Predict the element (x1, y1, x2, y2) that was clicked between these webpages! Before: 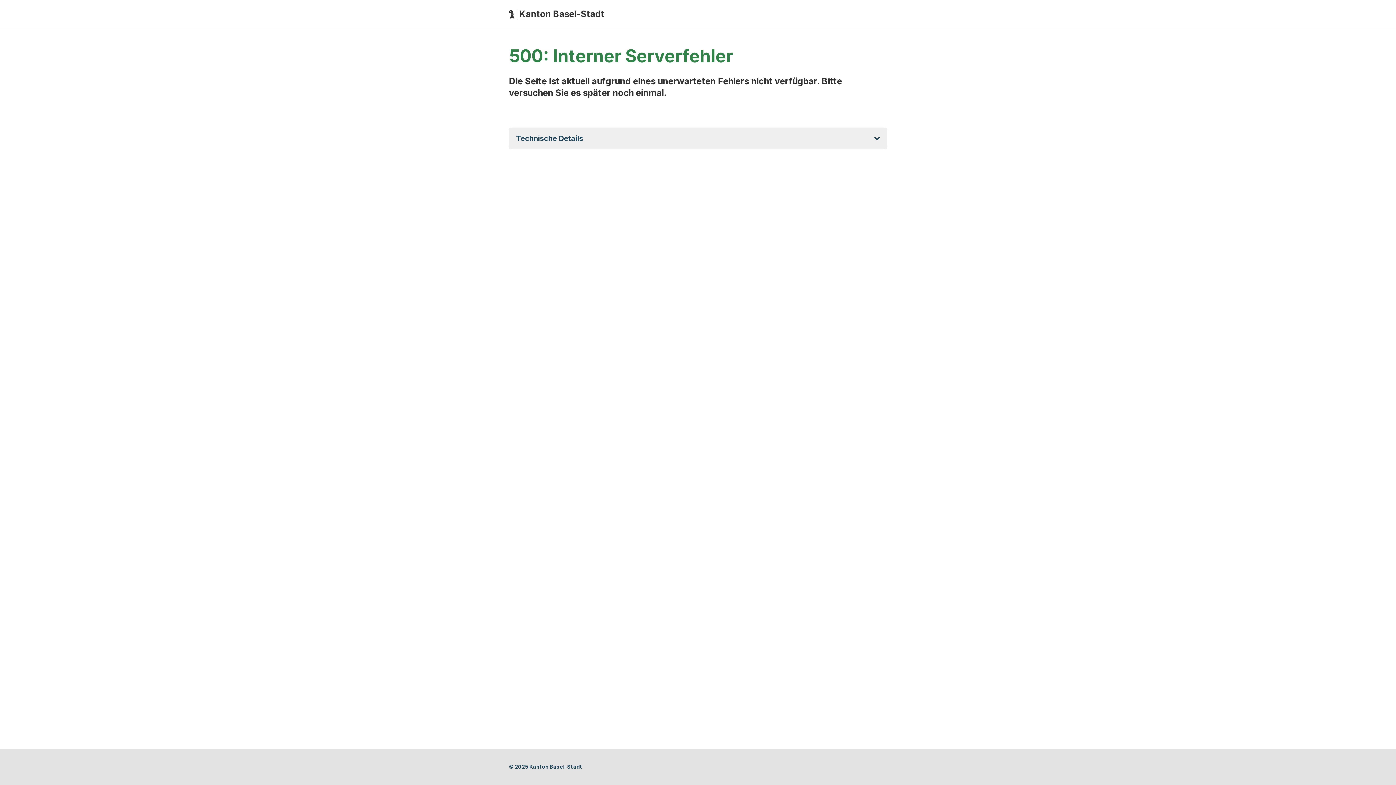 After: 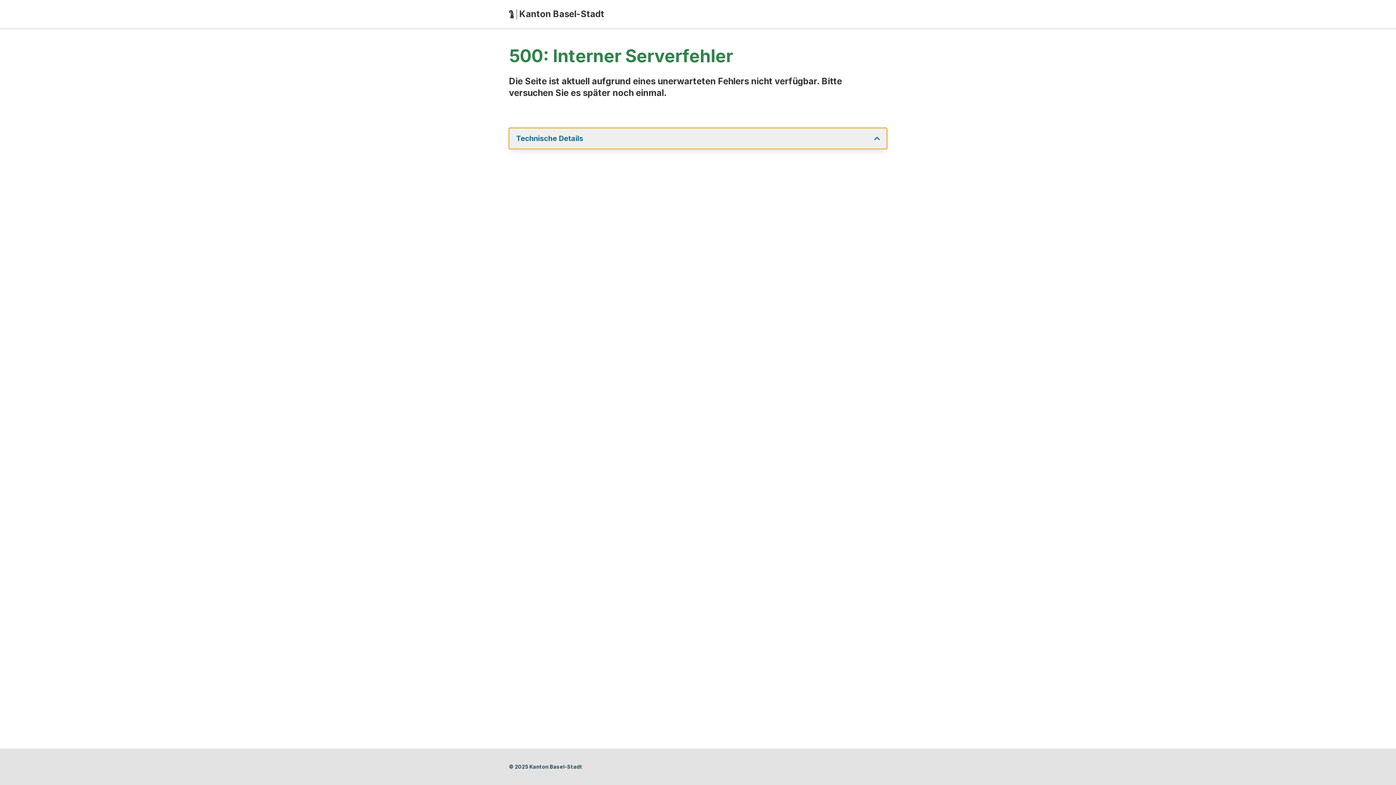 Action: bbox: (509, 127, 887, 149) label: Technische Details